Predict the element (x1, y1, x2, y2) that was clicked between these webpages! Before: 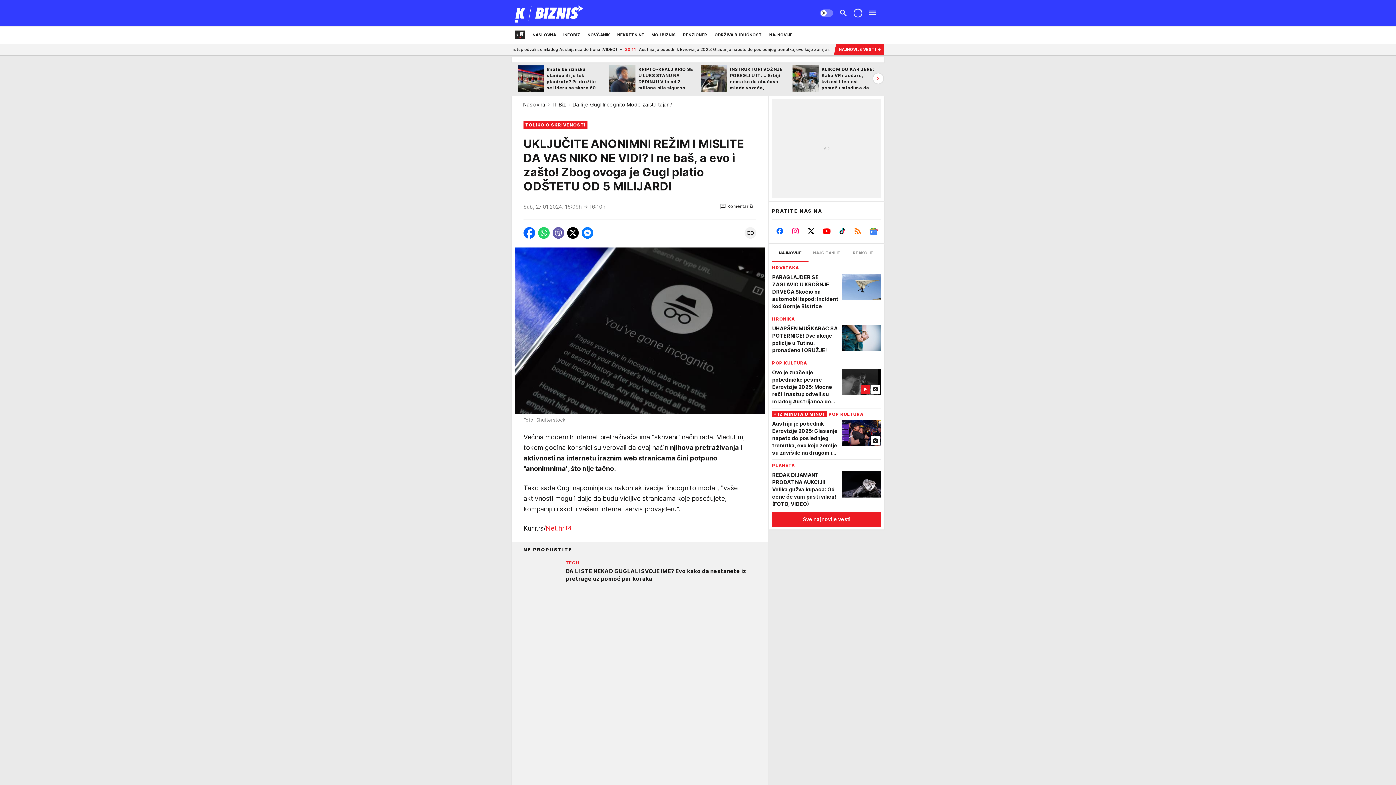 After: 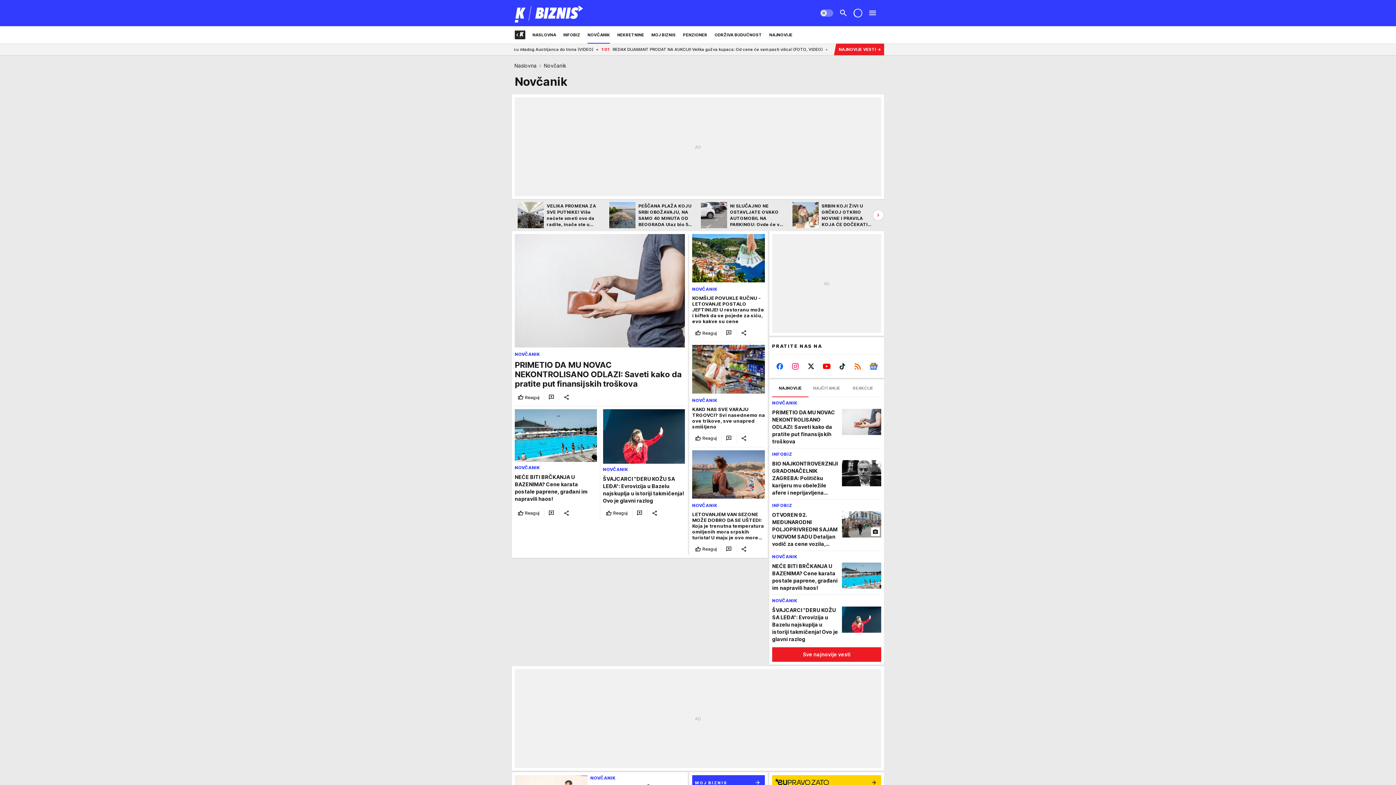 Action: label: NOVČANIK bbox: (587, 26, 610, 43)